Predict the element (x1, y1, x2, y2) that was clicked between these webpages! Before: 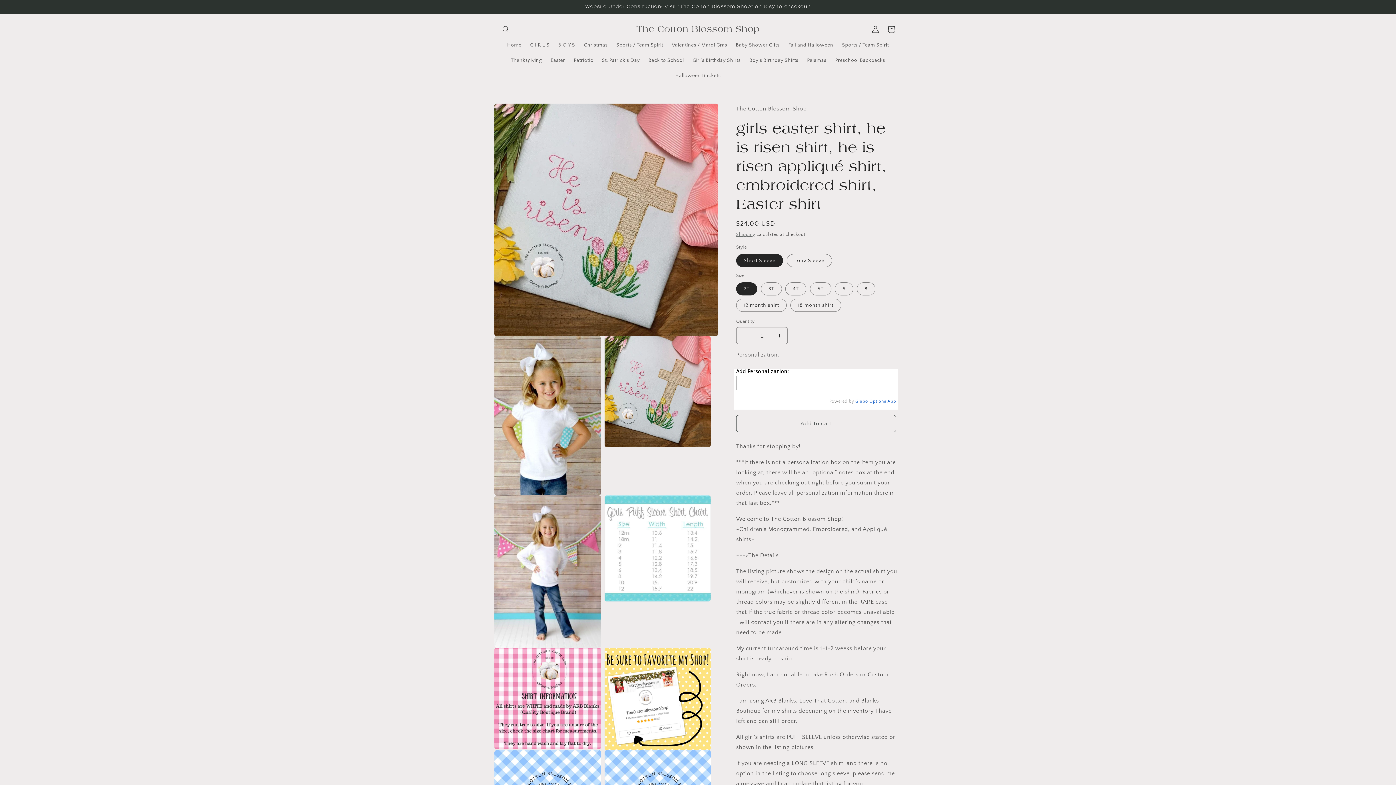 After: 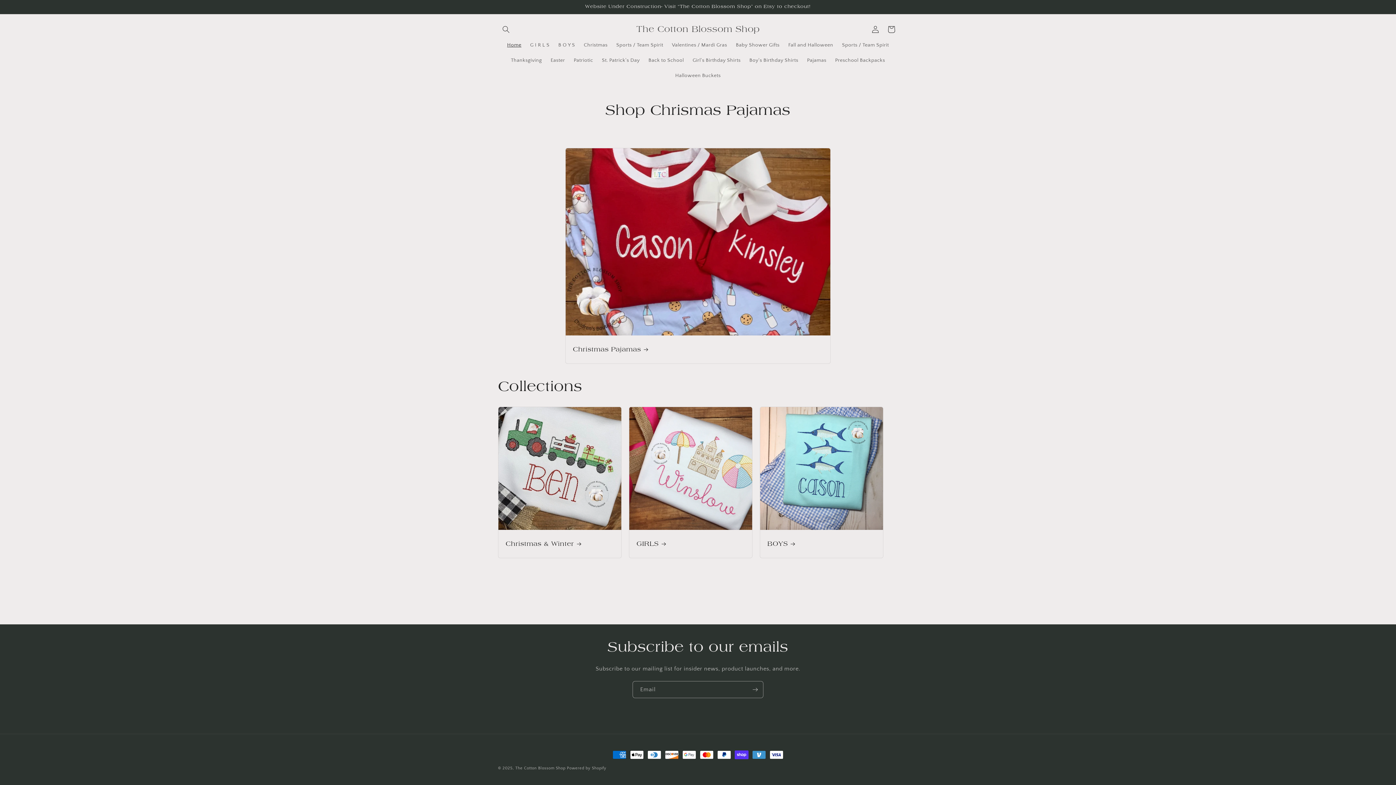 Action: label: The Cotton Blossom Shop bbox: (633, 22, 762, 36)